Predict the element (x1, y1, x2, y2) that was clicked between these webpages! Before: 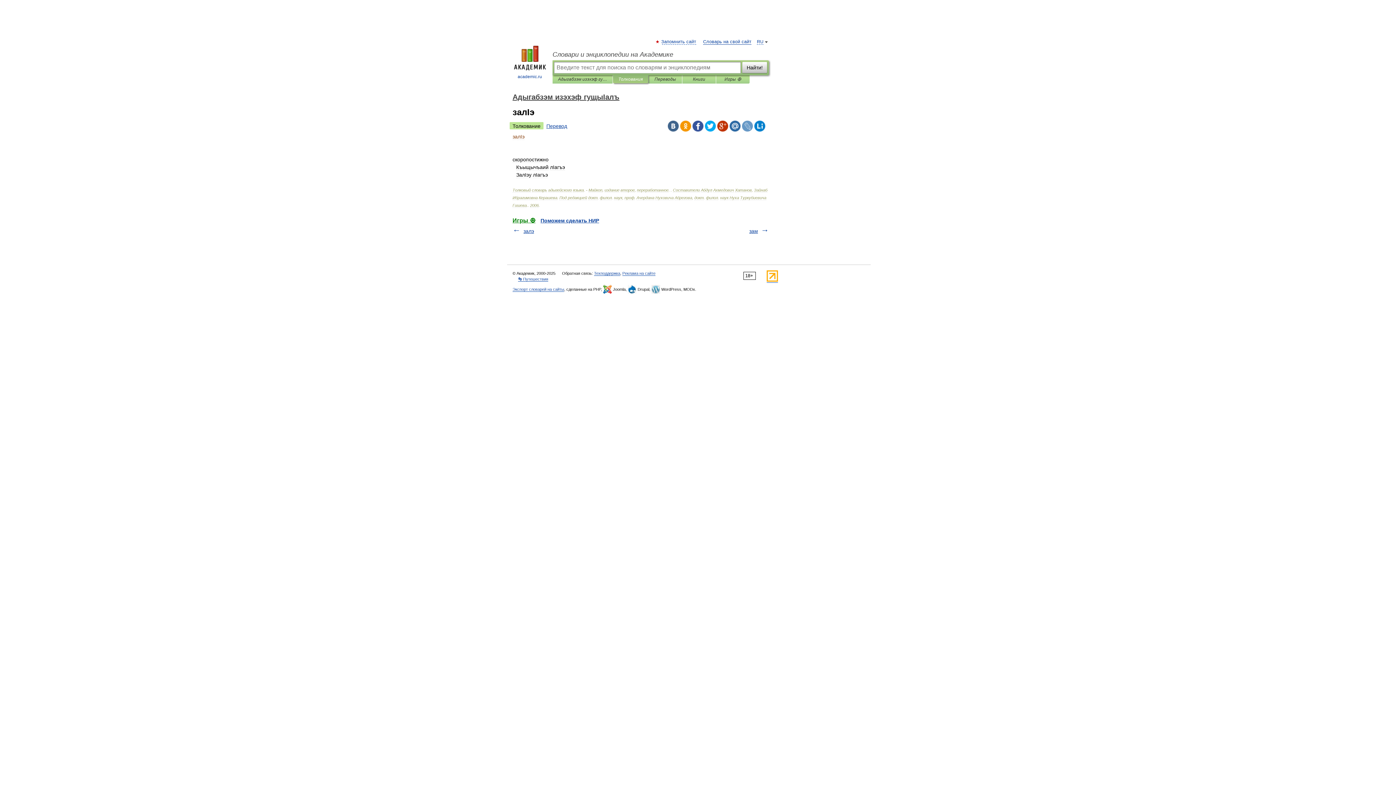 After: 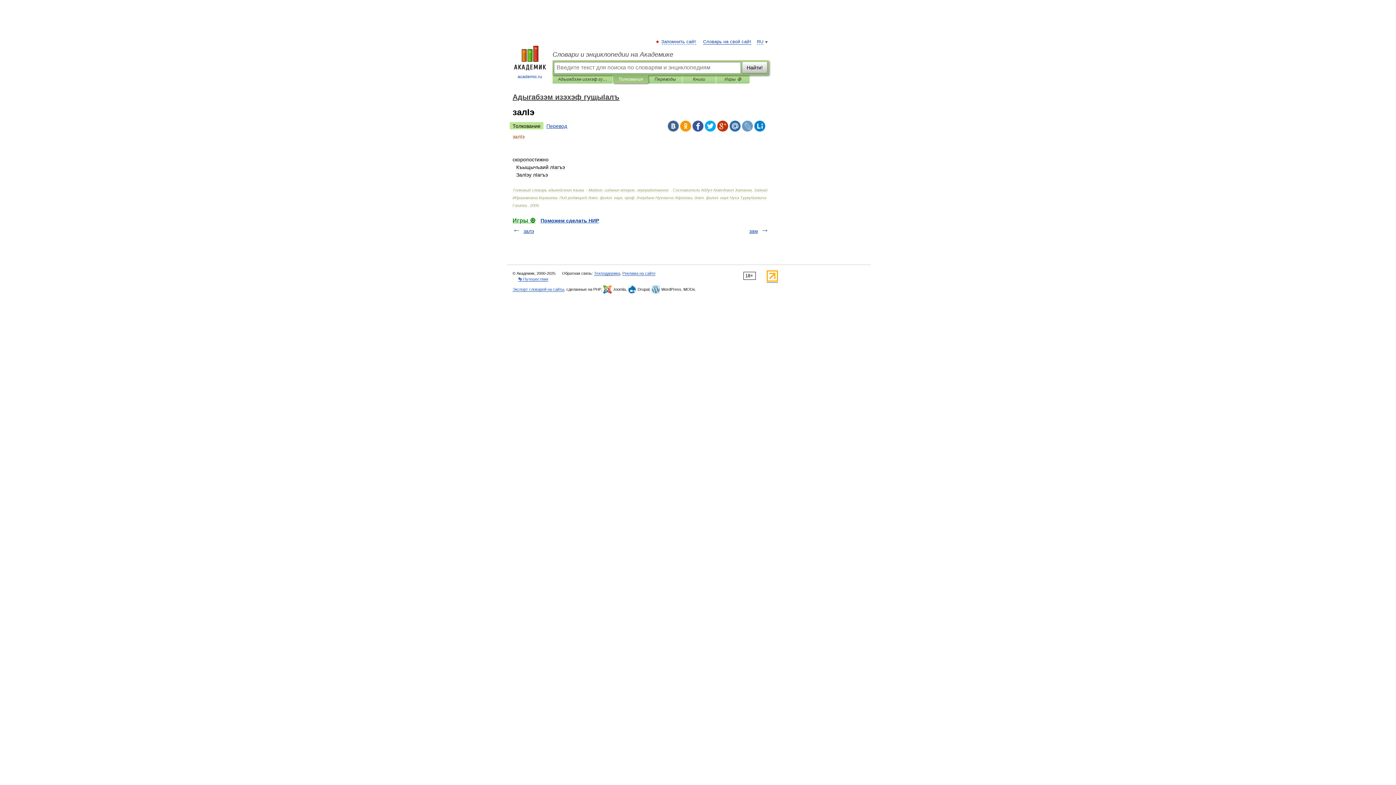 Action: bbox: (668, 120, 678, 131)